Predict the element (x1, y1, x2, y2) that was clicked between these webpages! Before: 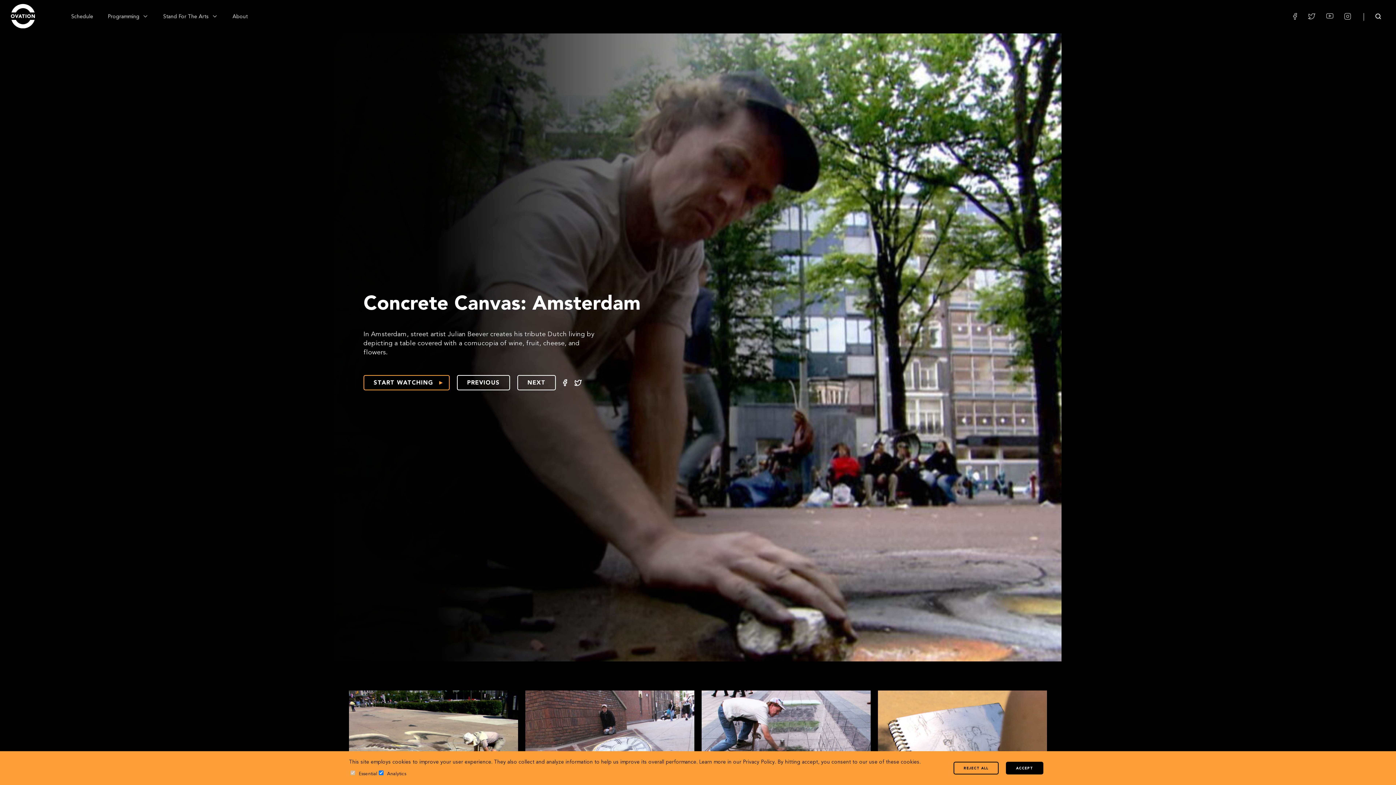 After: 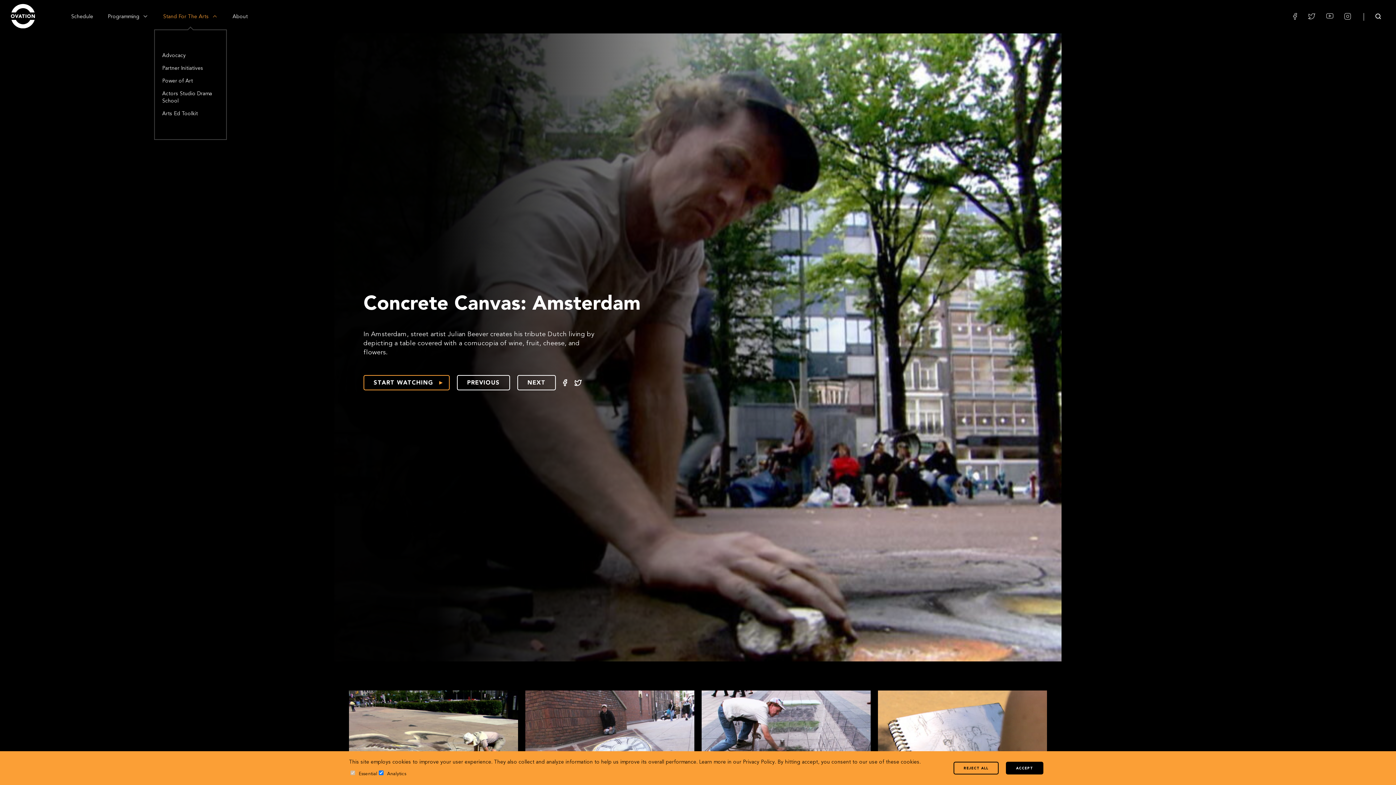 Action: bbox: (163, 11, 218, 22) label: Stand For The Arts 